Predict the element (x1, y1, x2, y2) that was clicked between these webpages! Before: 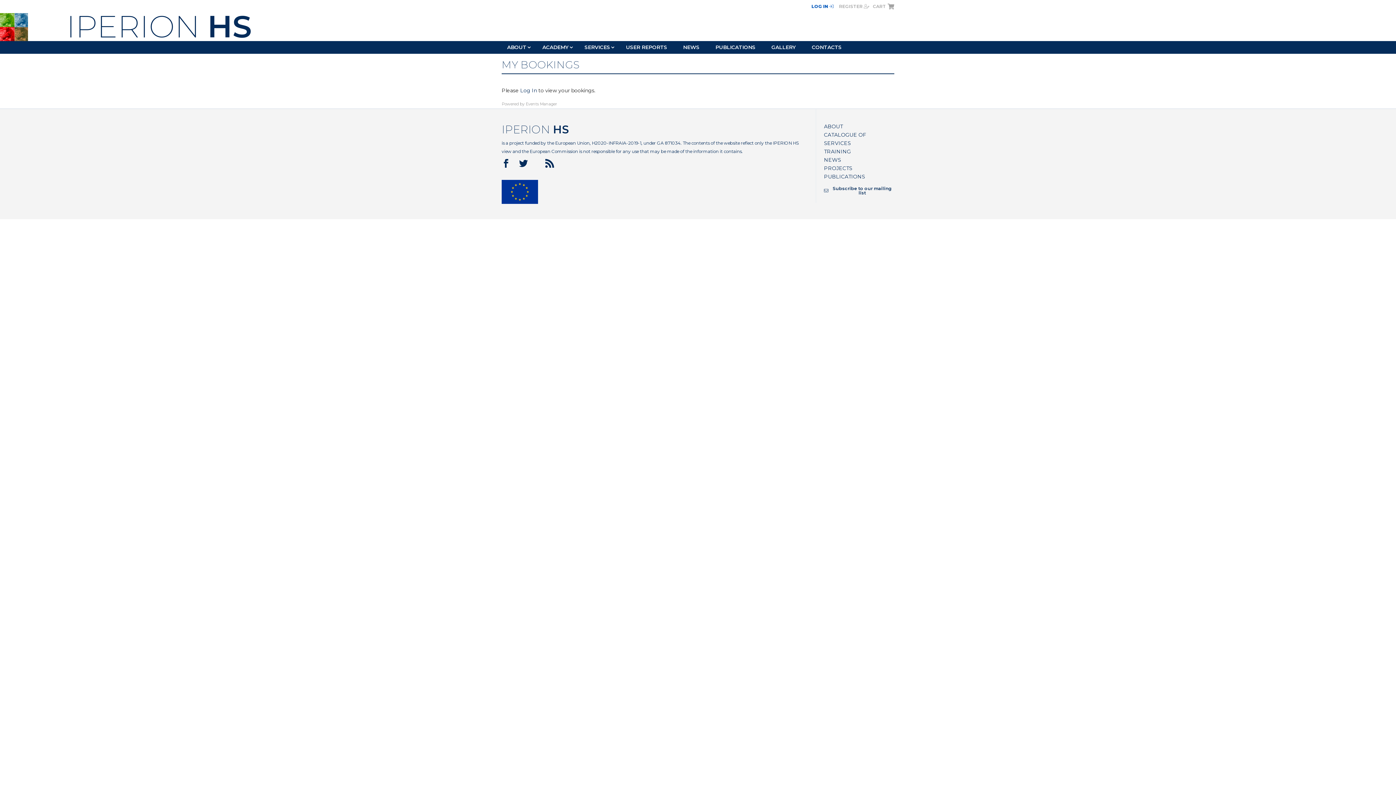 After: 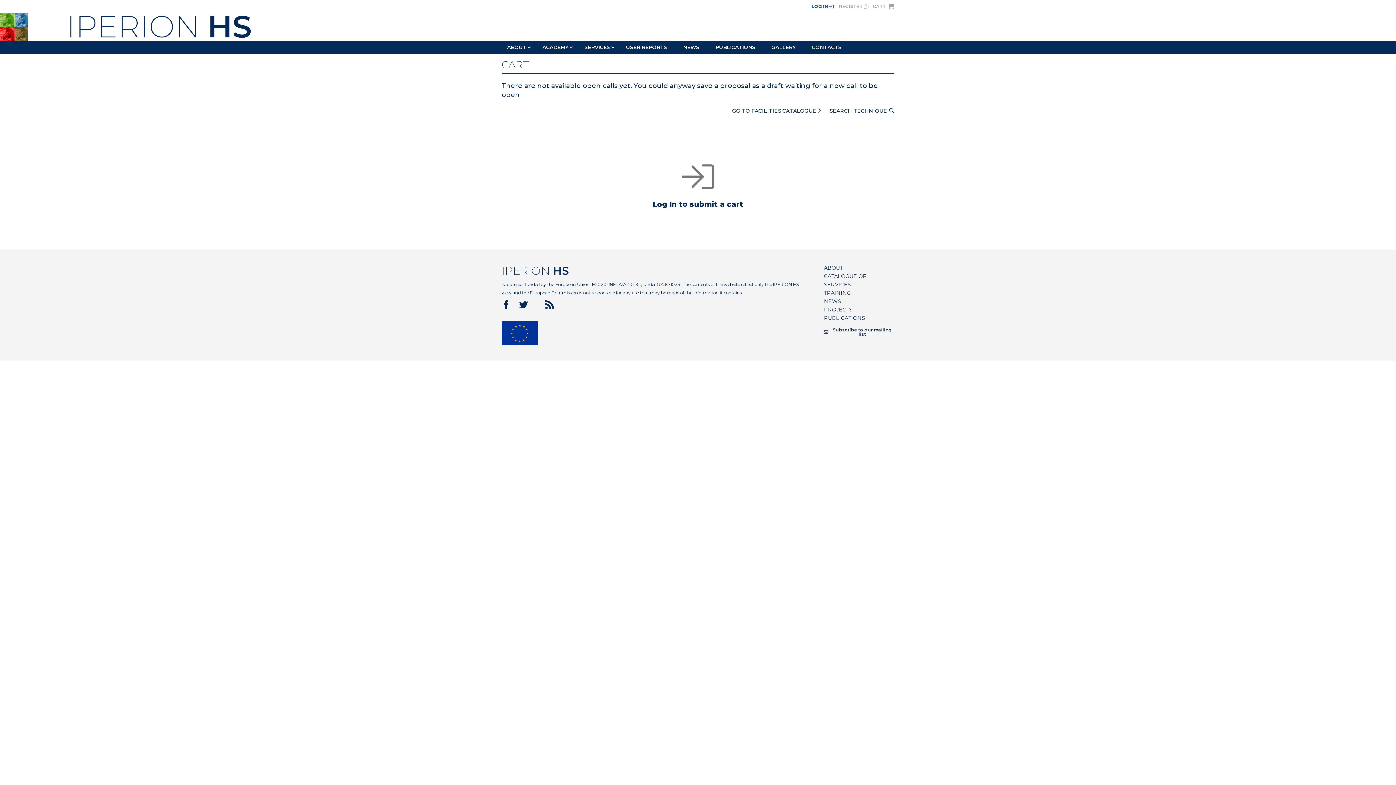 Action: bbox: (873, 3, 894, 9) label: CART